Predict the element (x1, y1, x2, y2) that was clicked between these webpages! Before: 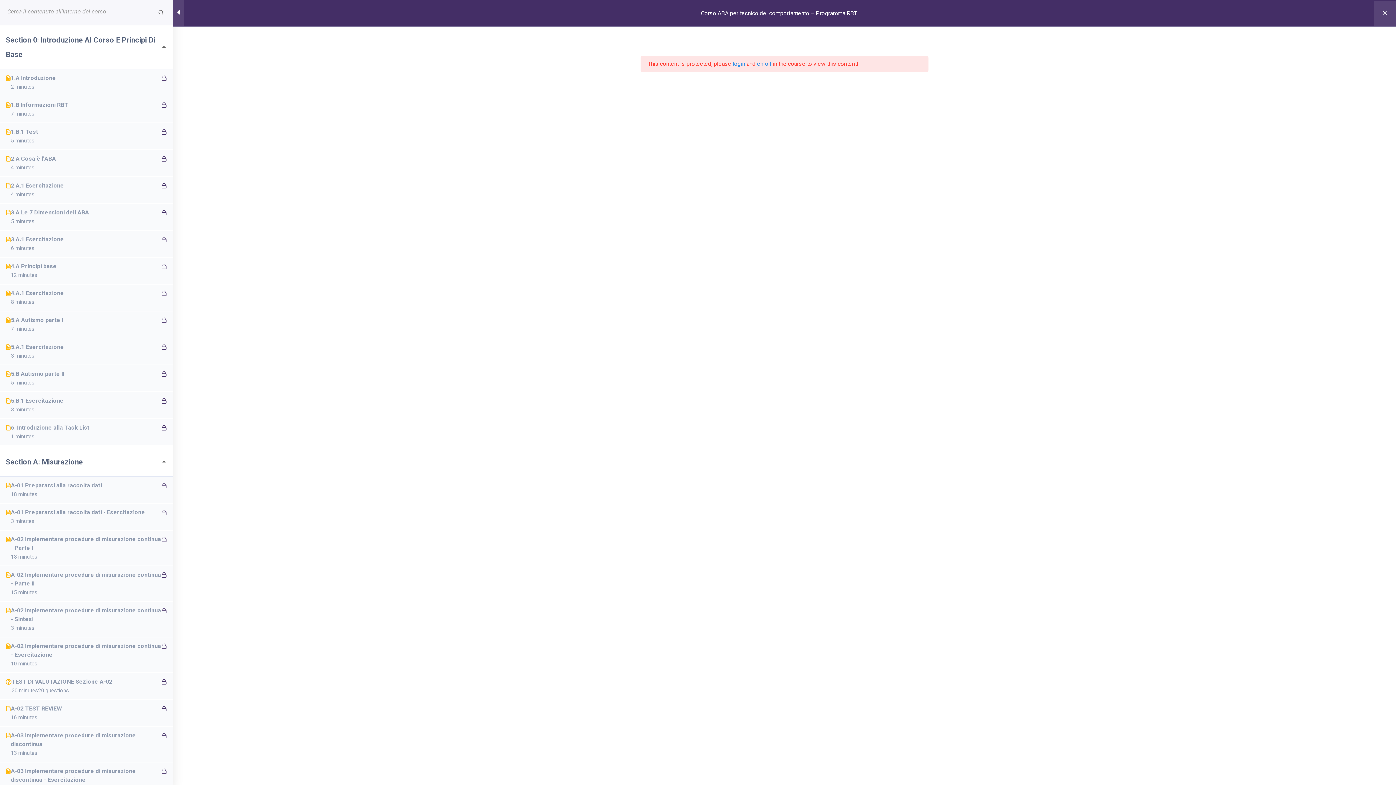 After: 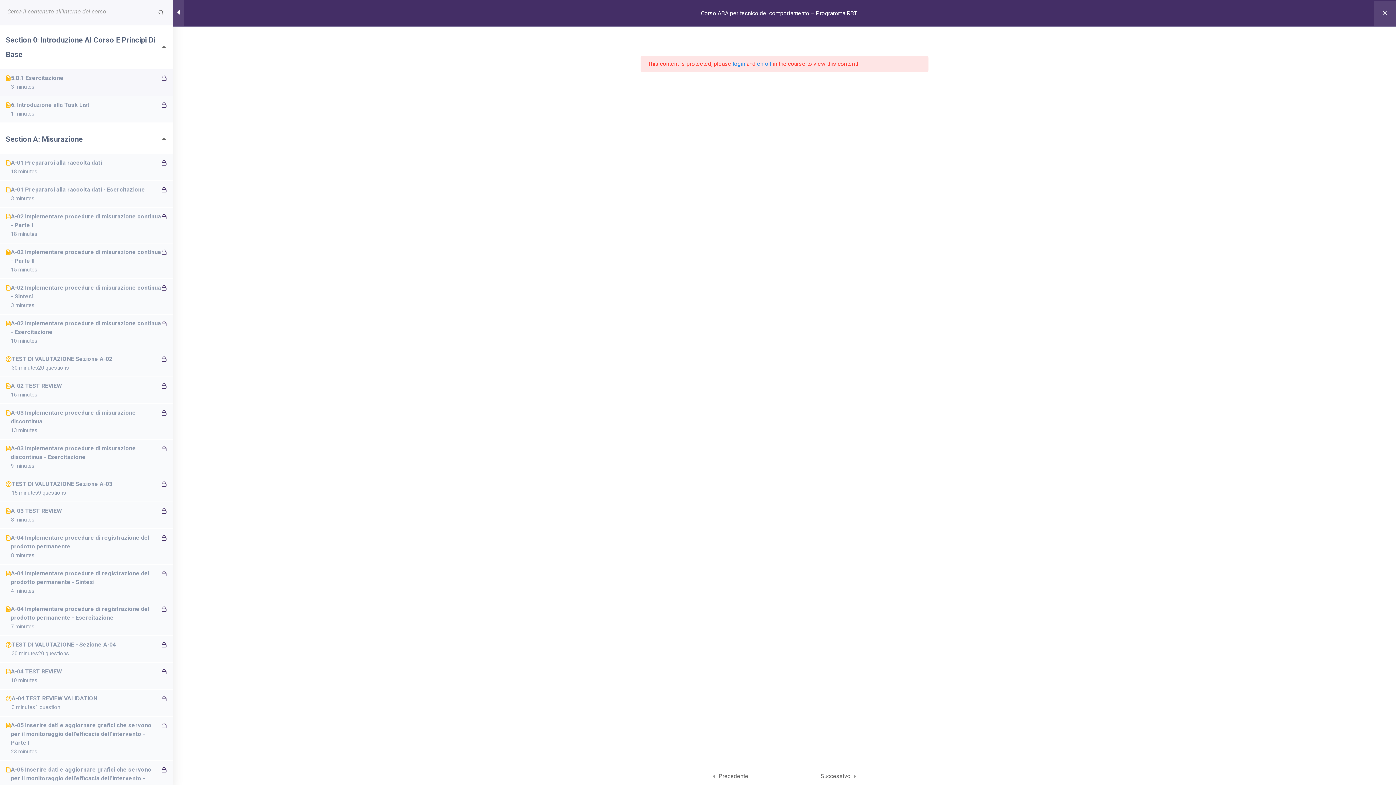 Action: label: 5.B.1 Esercitazione
3 minutes bbox: (5, 392, 166, 418)